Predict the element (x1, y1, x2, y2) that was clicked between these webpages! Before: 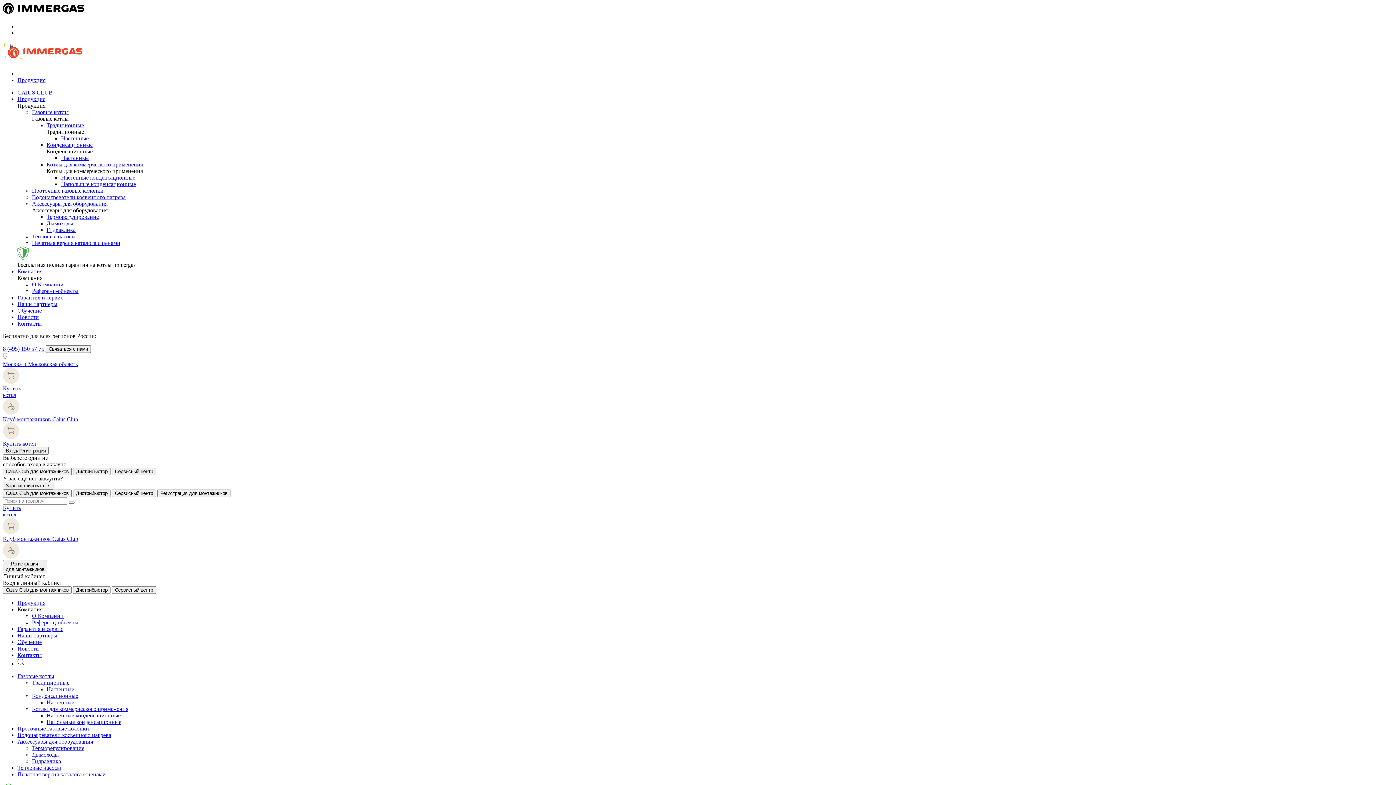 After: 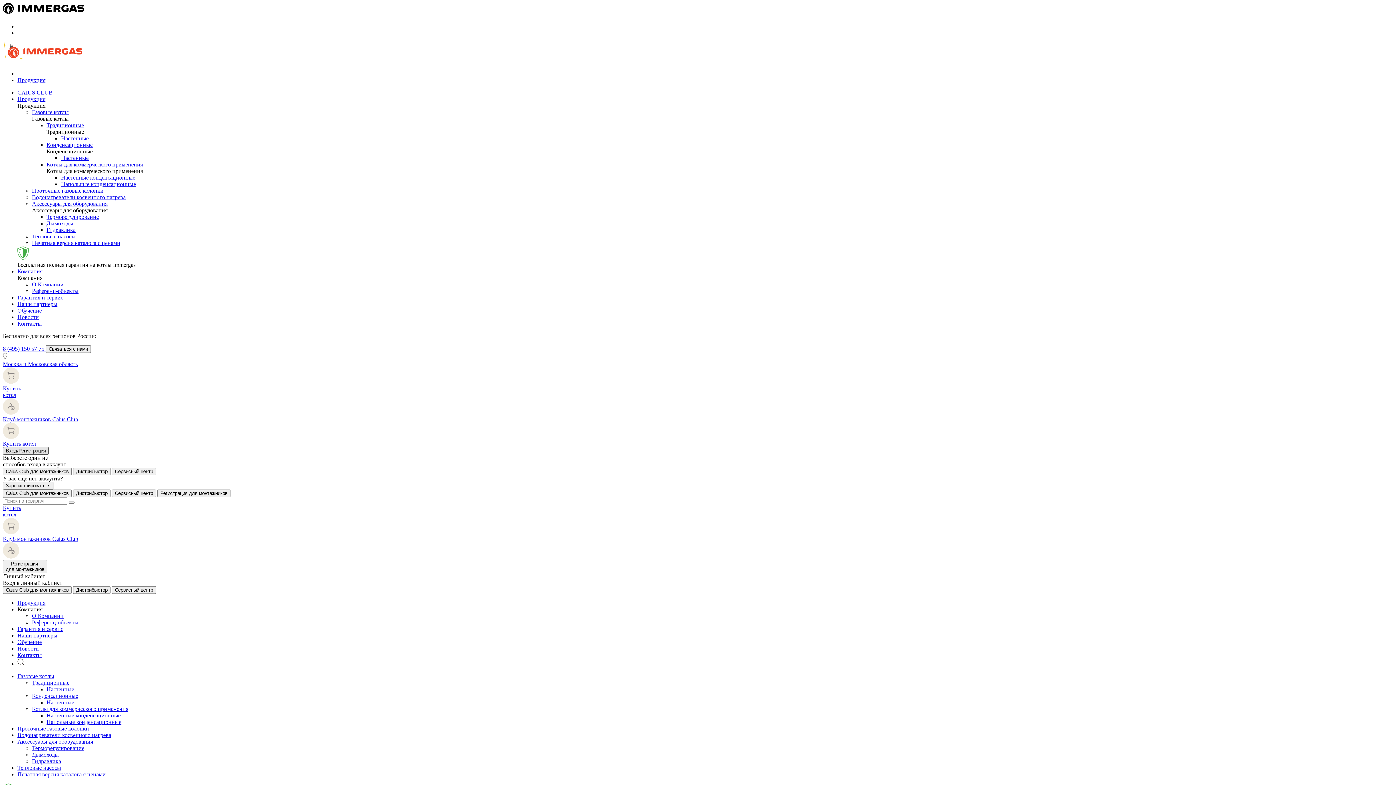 Action: label: Вход/Регистрация bbox: (2, 447, 48, 454)